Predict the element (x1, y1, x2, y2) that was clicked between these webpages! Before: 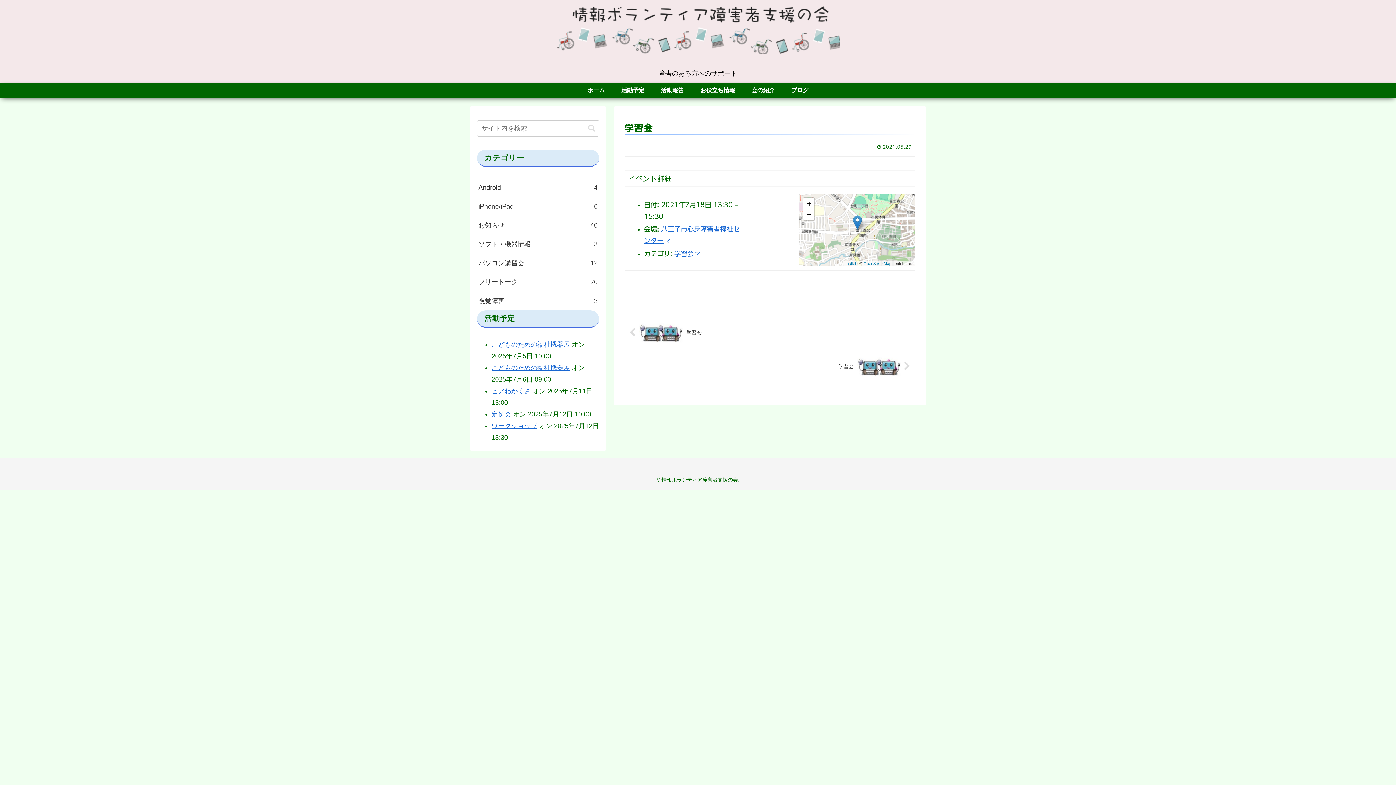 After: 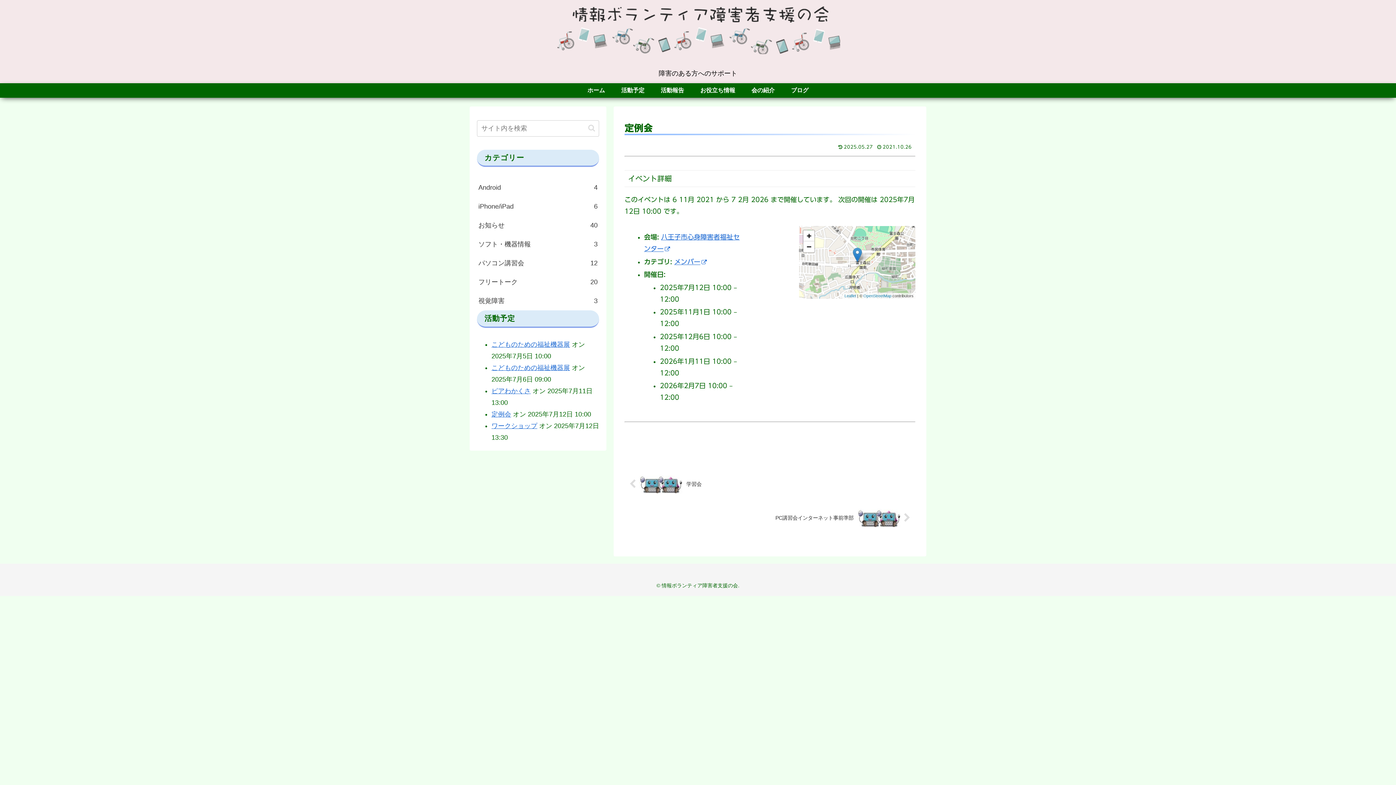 Action: label: 定例会 bbox: (491, 411, 511, 418)